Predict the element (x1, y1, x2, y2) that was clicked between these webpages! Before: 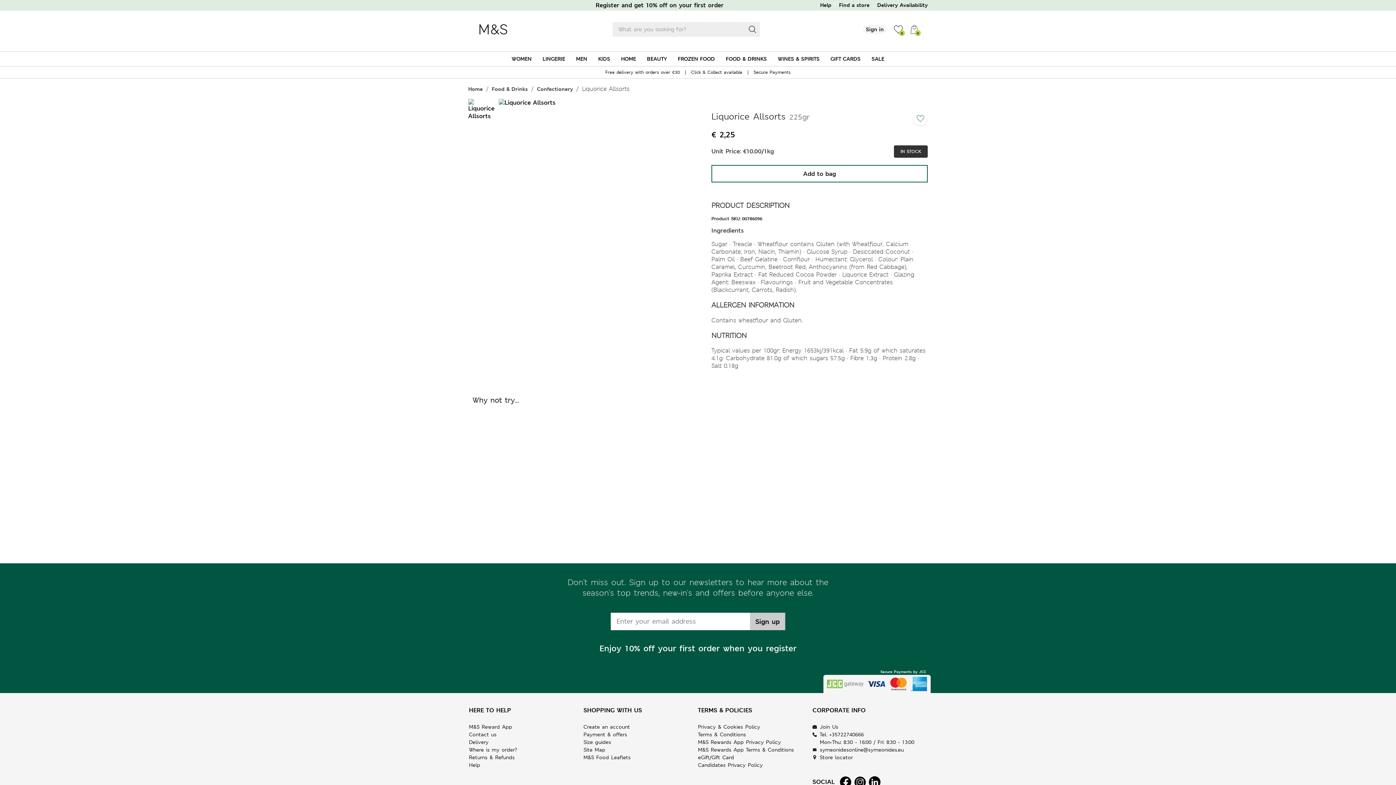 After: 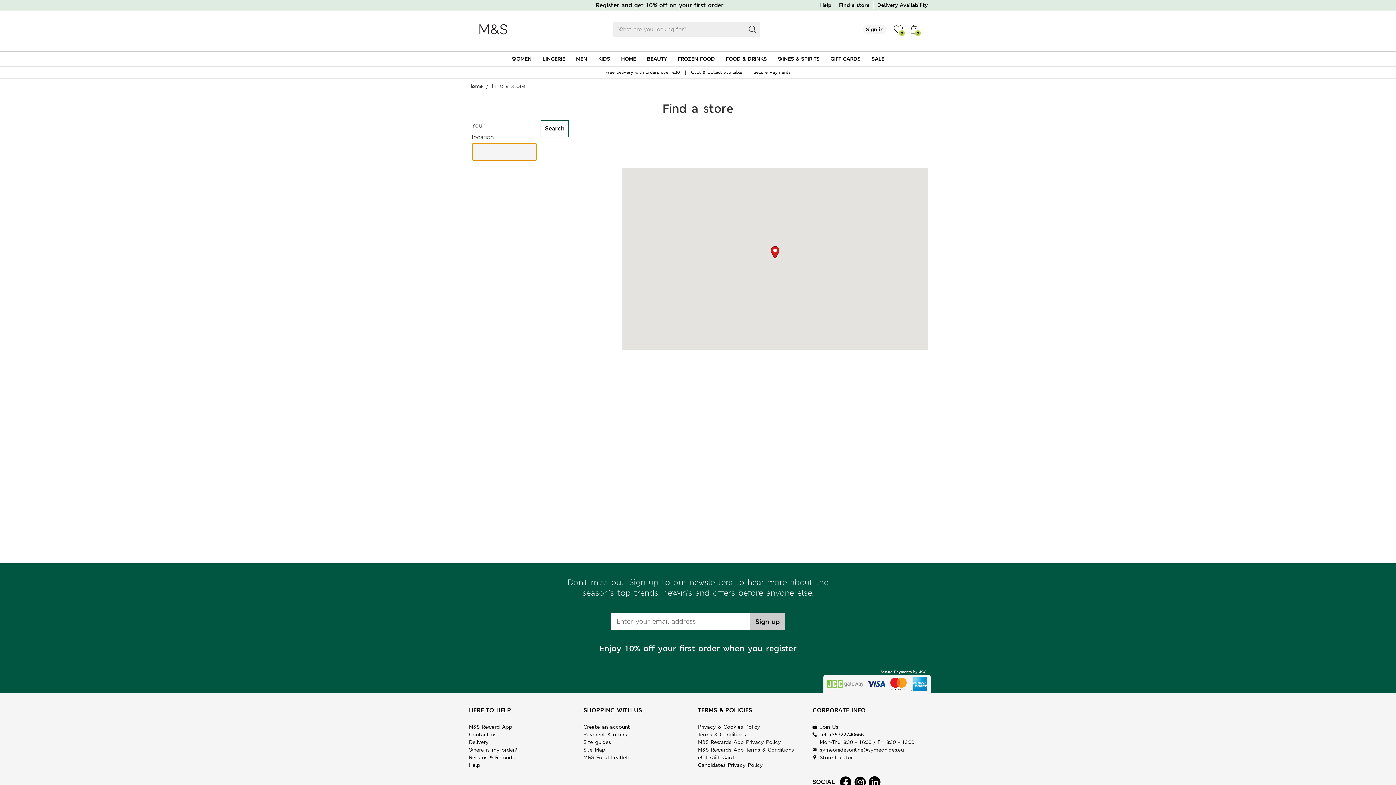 Action: bbox: (820, 754, 853, 761) label: Store locator